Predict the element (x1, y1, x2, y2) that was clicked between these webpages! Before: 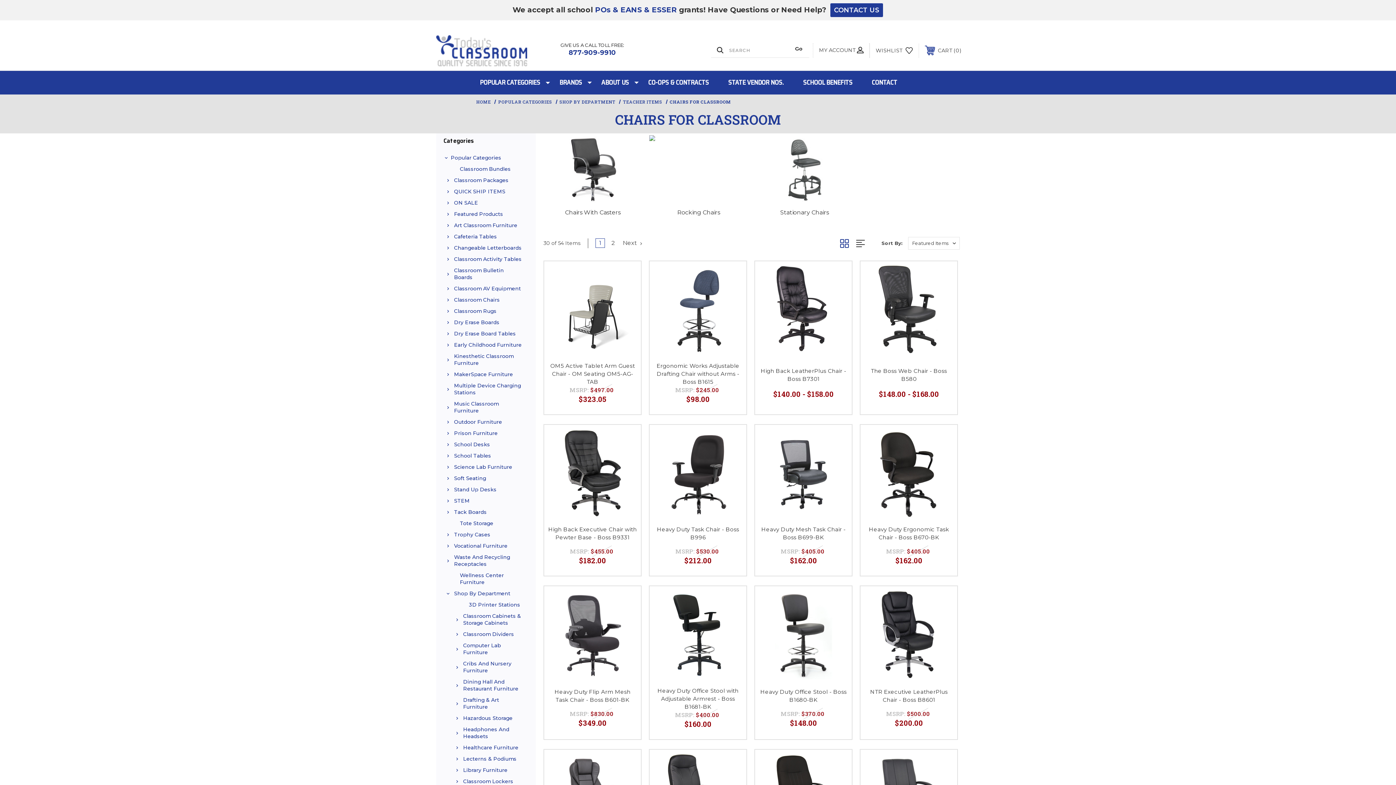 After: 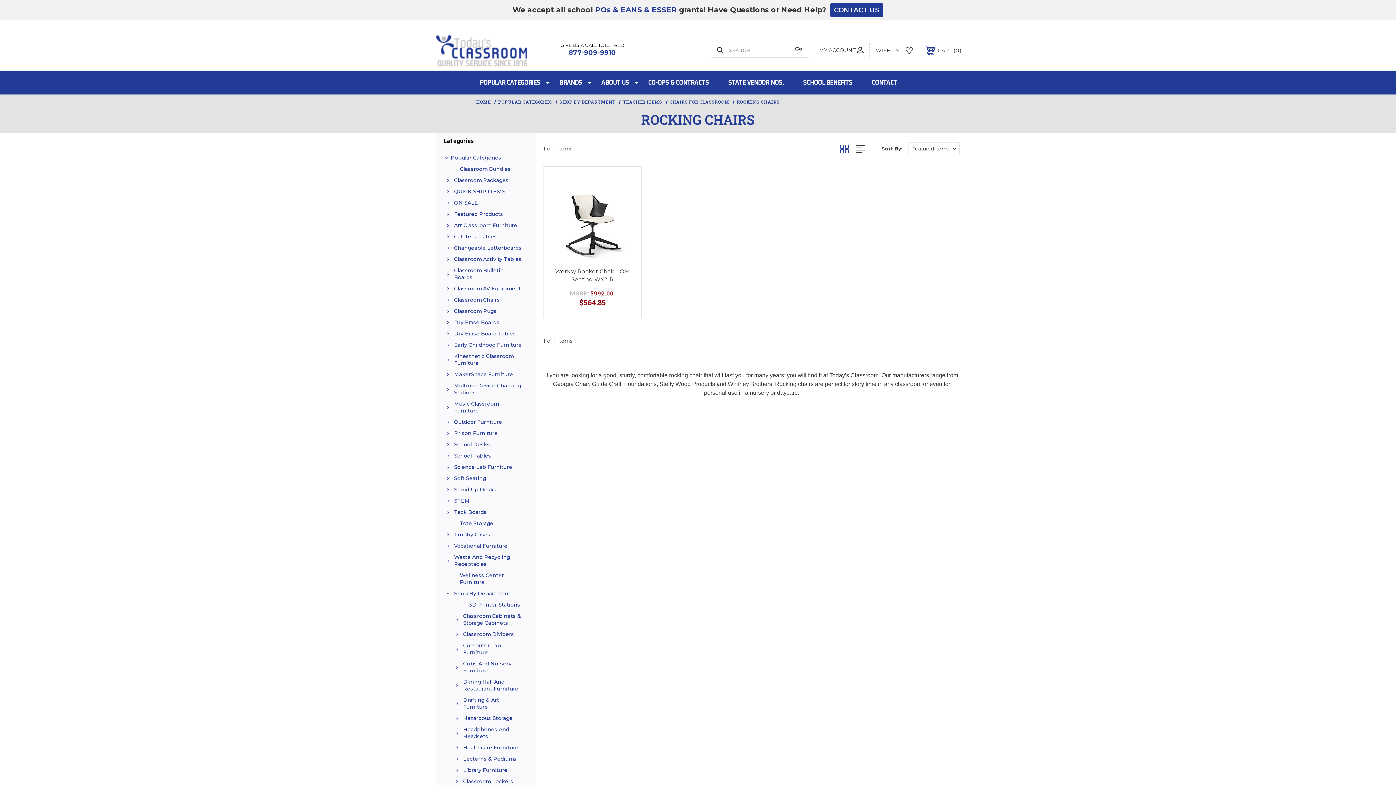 Action: bbox: (649, 135, 748, 204)